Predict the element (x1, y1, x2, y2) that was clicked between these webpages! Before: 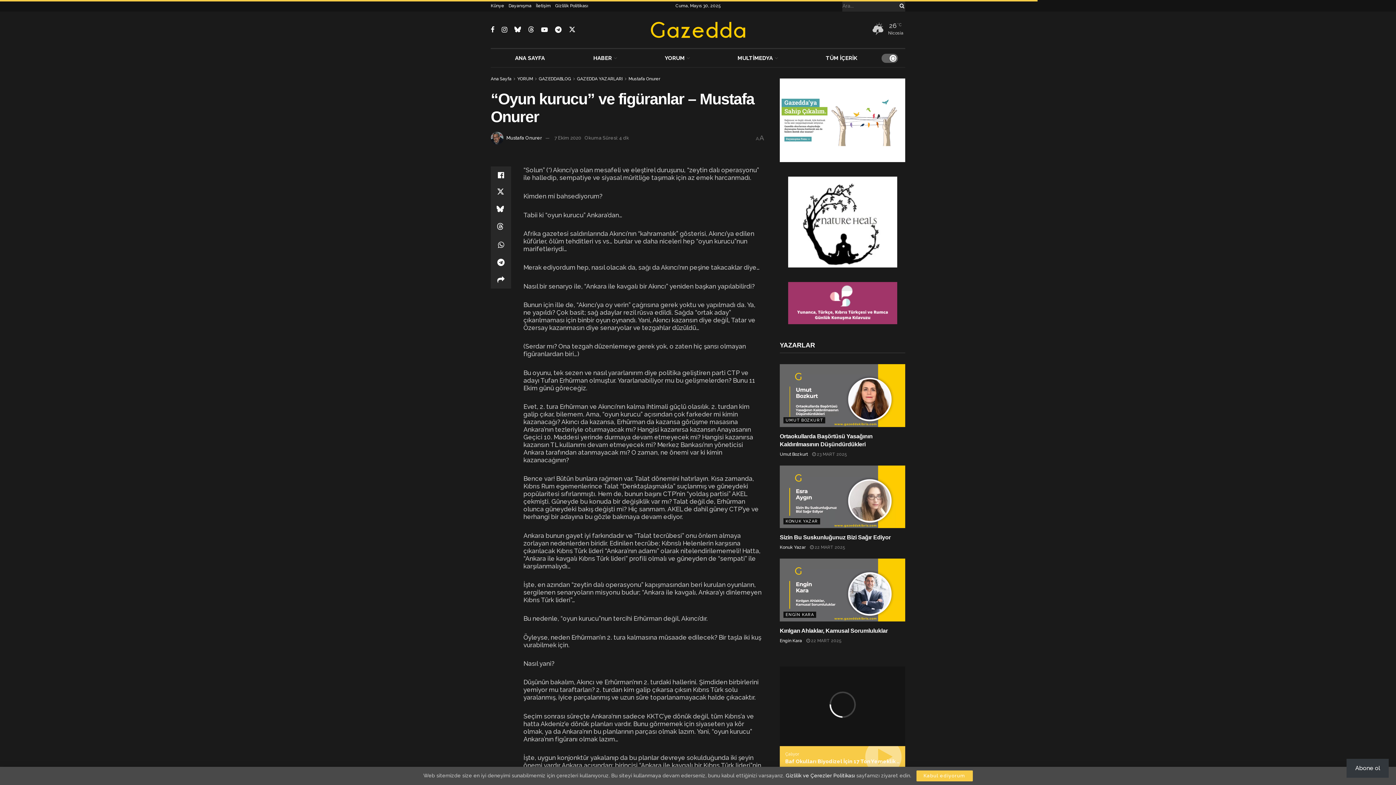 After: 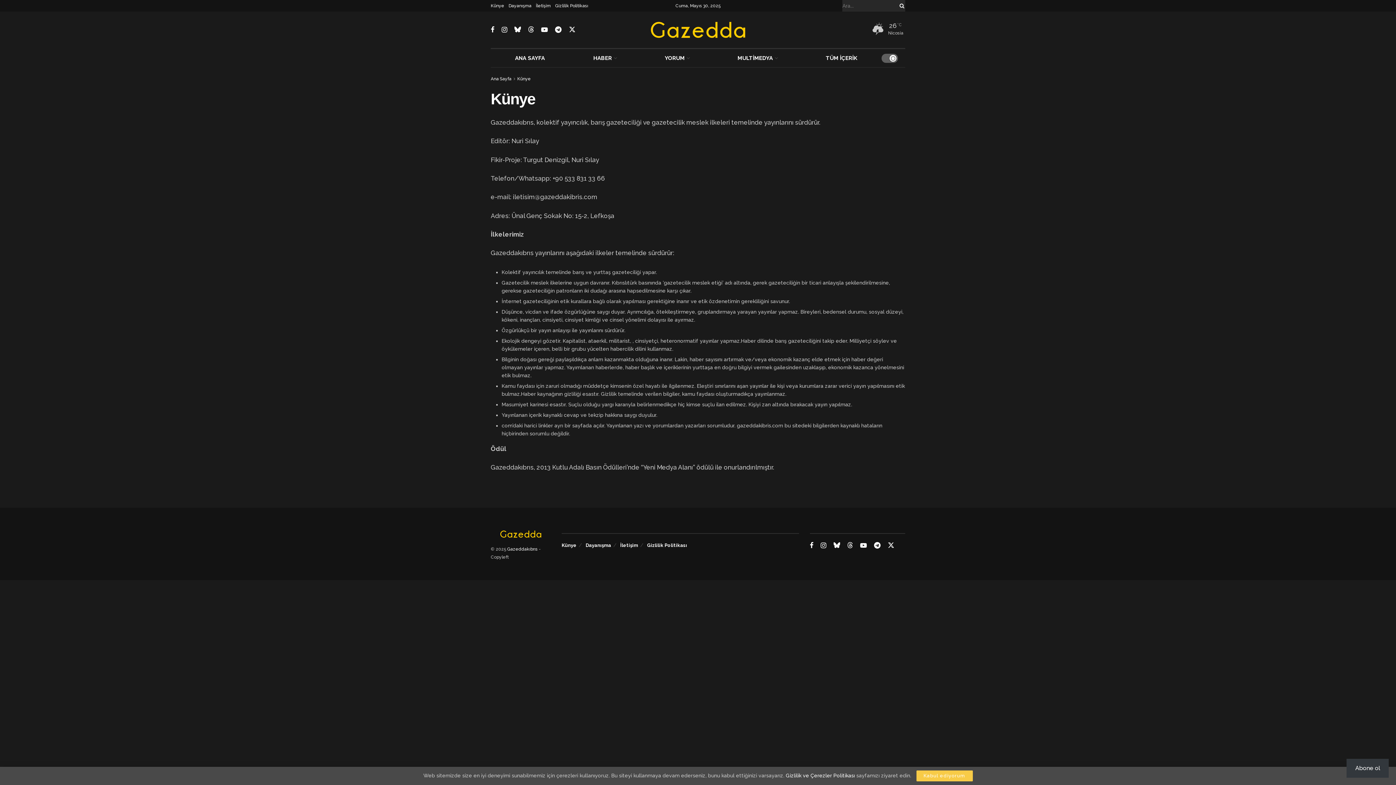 Action: bbox: (490, 0, 504, 11) label: Künye